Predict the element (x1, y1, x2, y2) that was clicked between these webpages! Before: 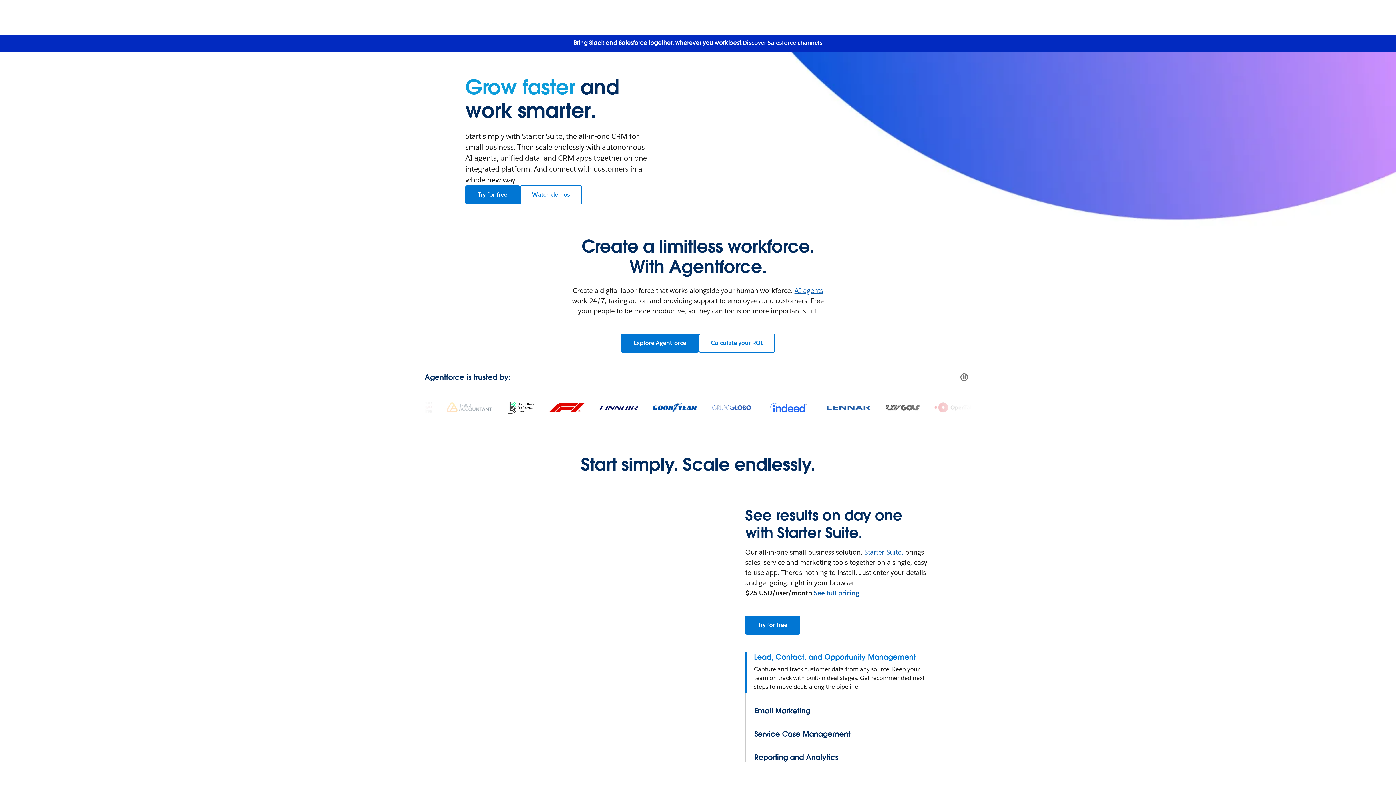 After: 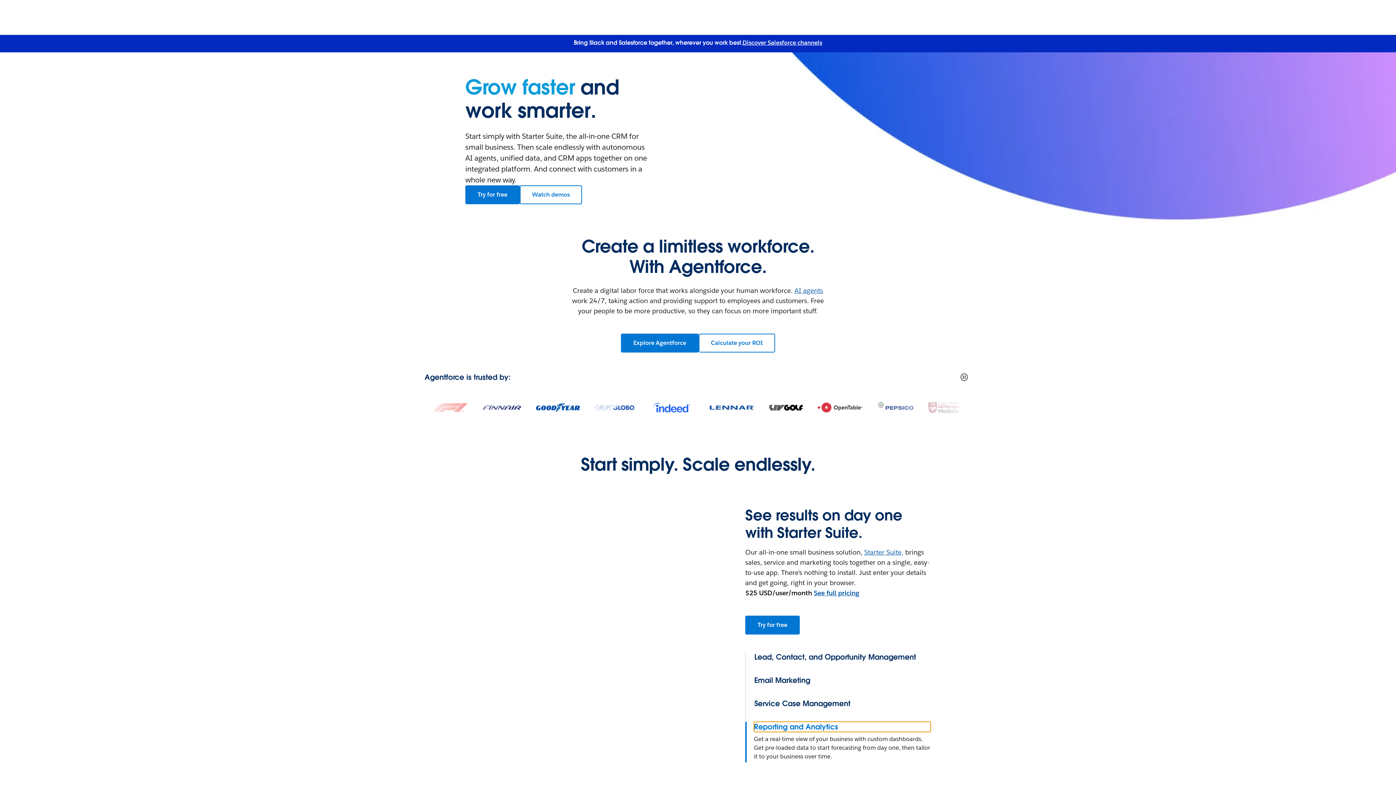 Action: bbox: (754, 752, 930, 762) label: Reporting and Analytics